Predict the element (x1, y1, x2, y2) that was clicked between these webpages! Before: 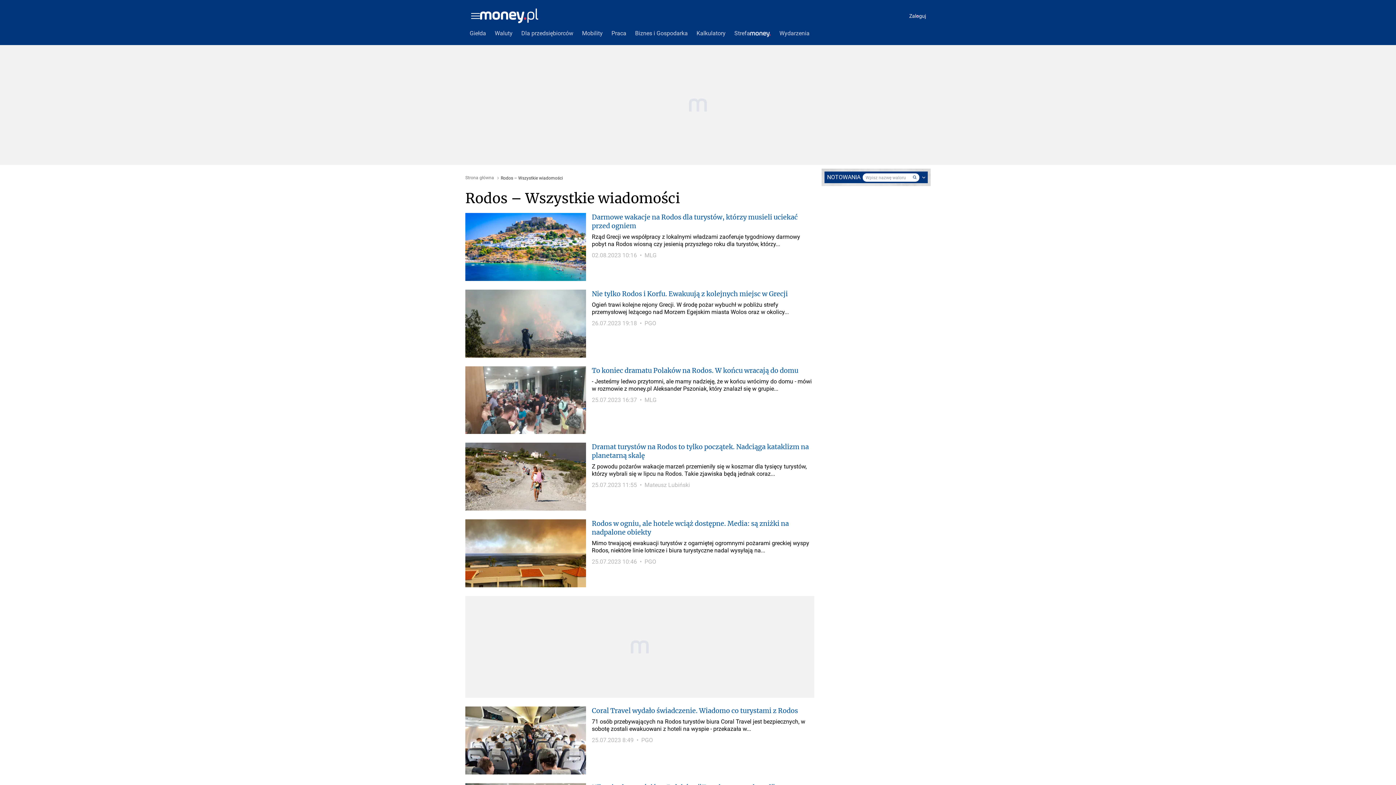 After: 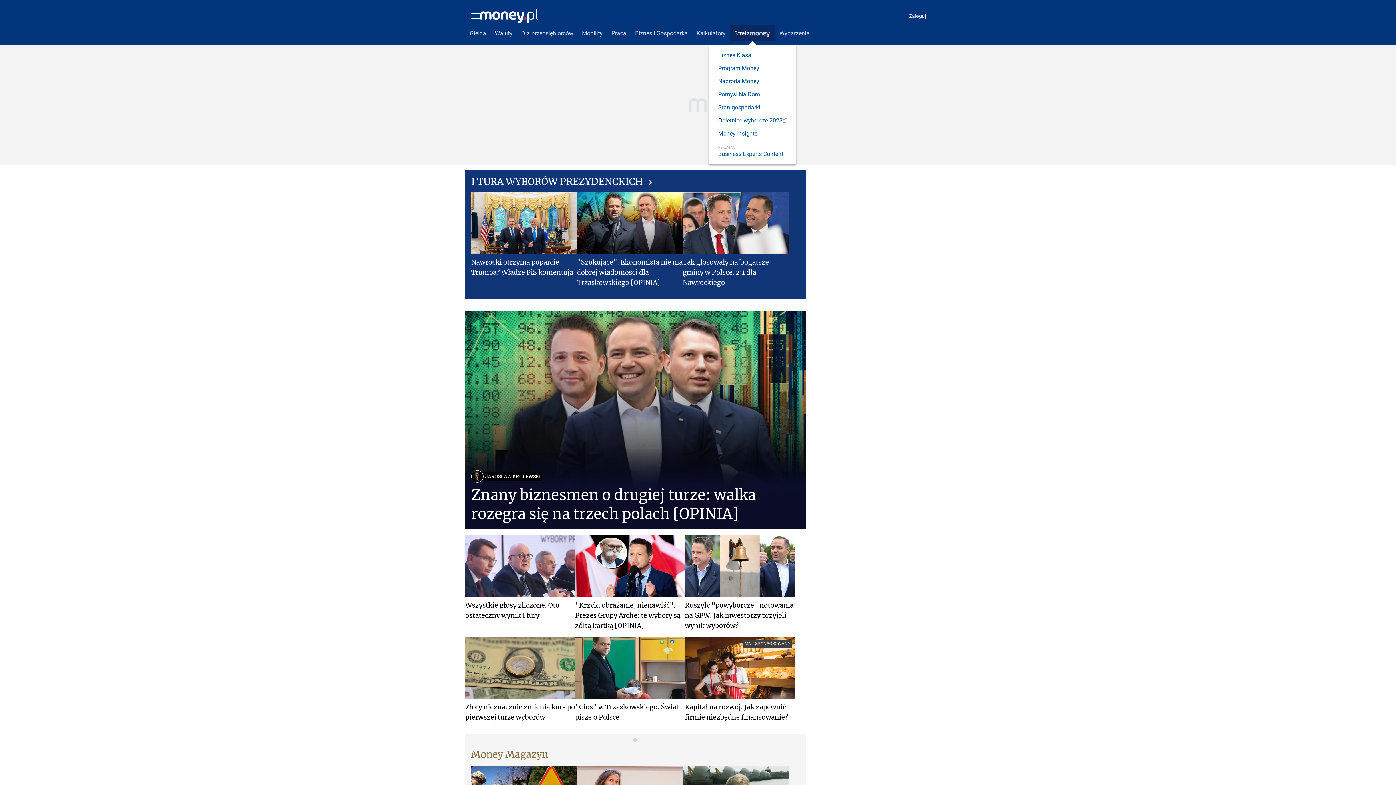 Action: bbox: (730, 25, 775, 41) label: Strefa